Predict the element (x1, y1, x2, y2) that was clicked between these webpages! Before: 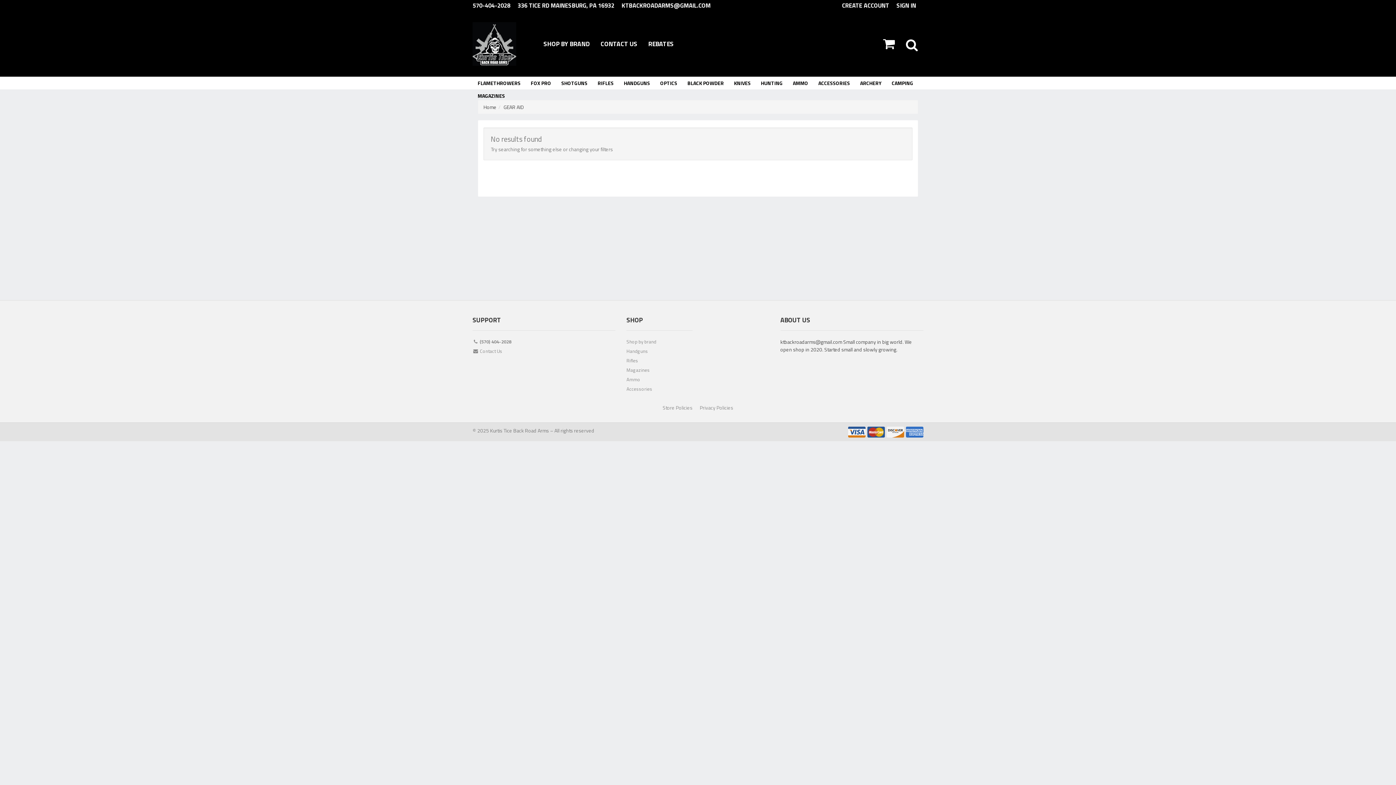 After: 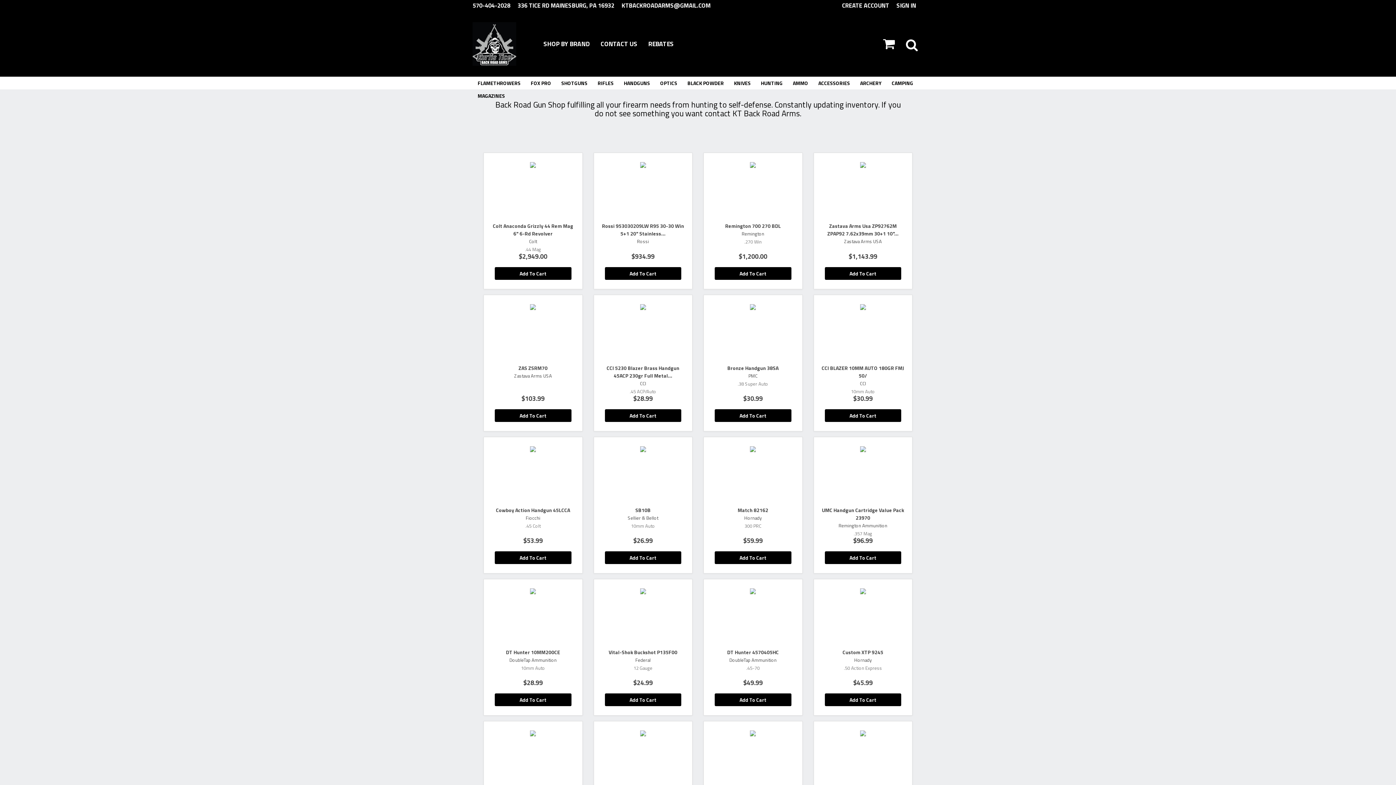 Action: bbox: (472, 39, 538, 47)